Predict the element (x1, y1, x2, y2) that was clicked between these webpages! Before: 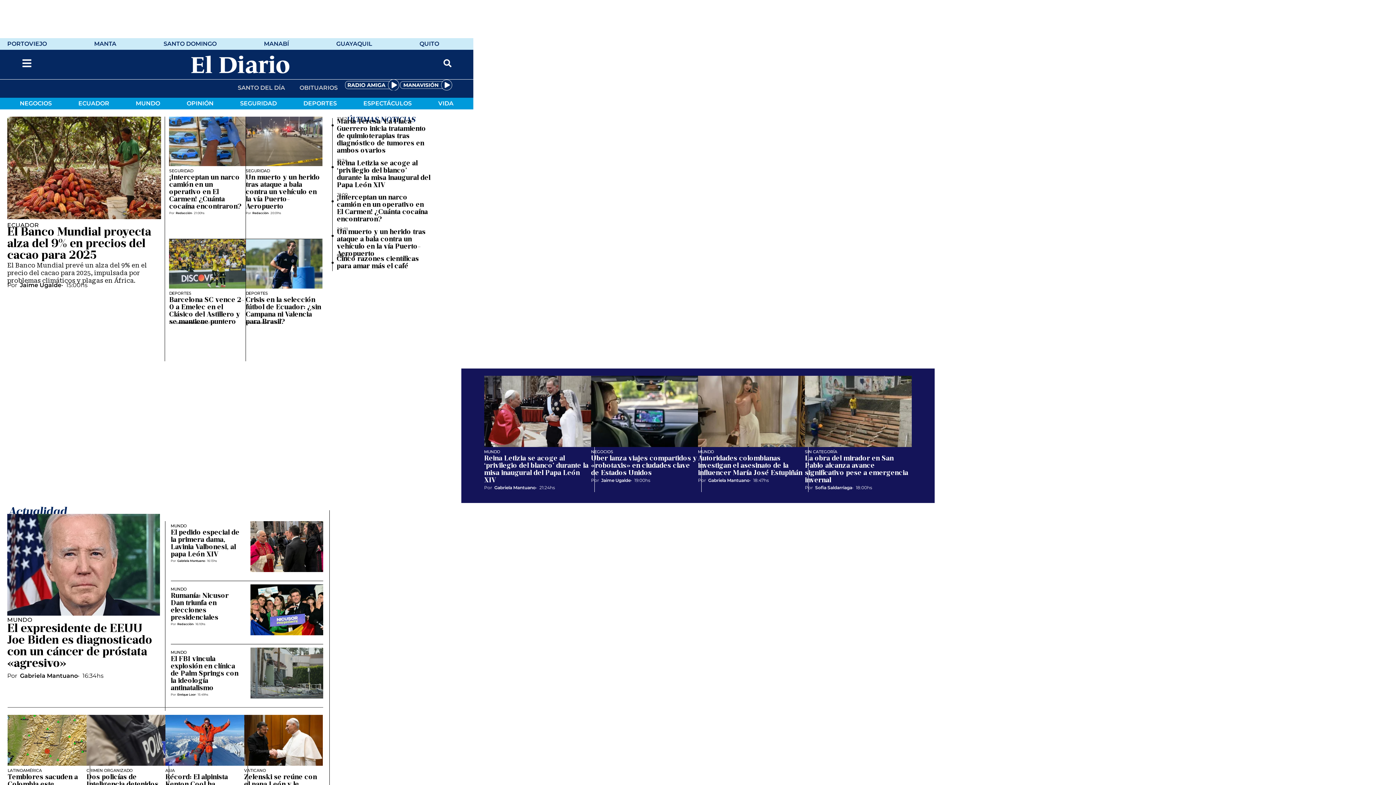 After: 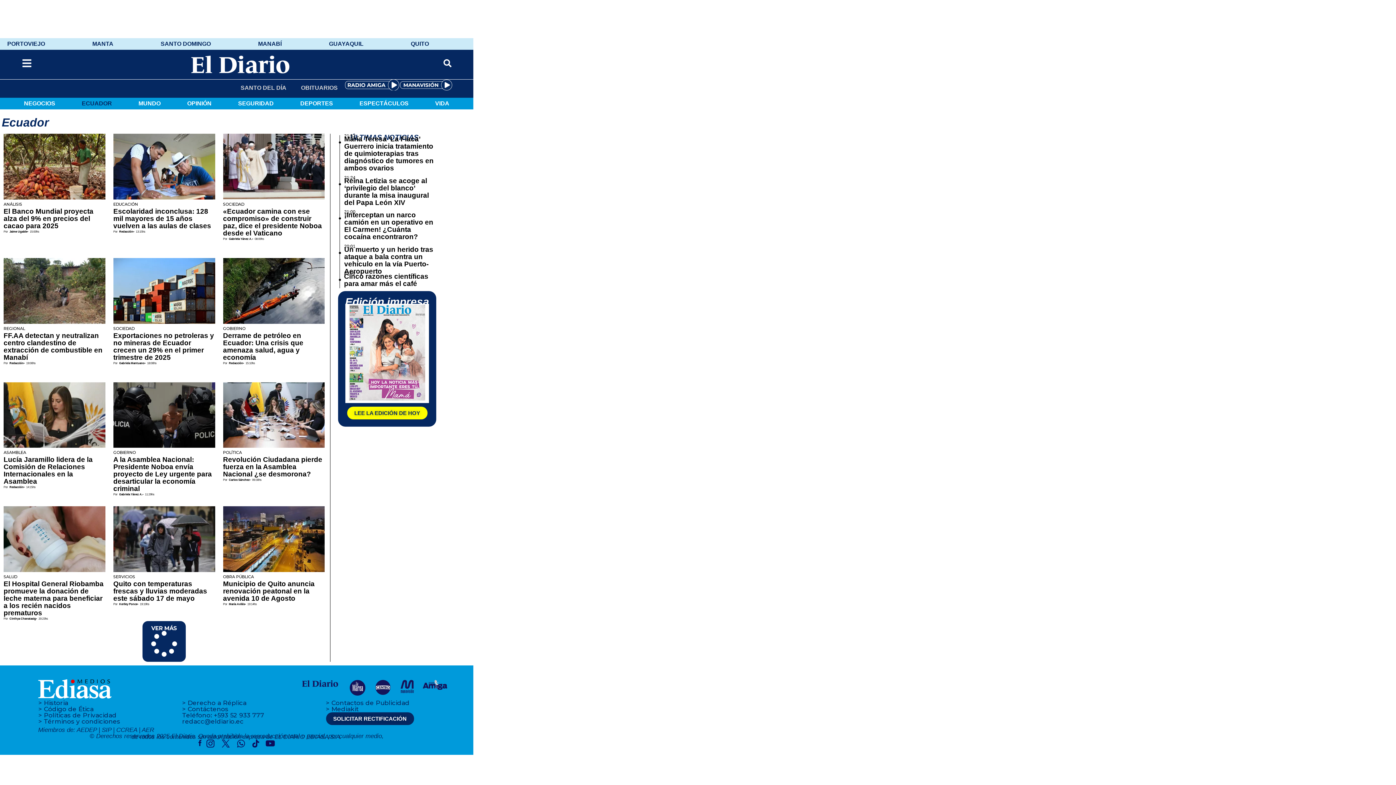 Action: label: ECUADOR bbox: (65, 97, 121, 109)